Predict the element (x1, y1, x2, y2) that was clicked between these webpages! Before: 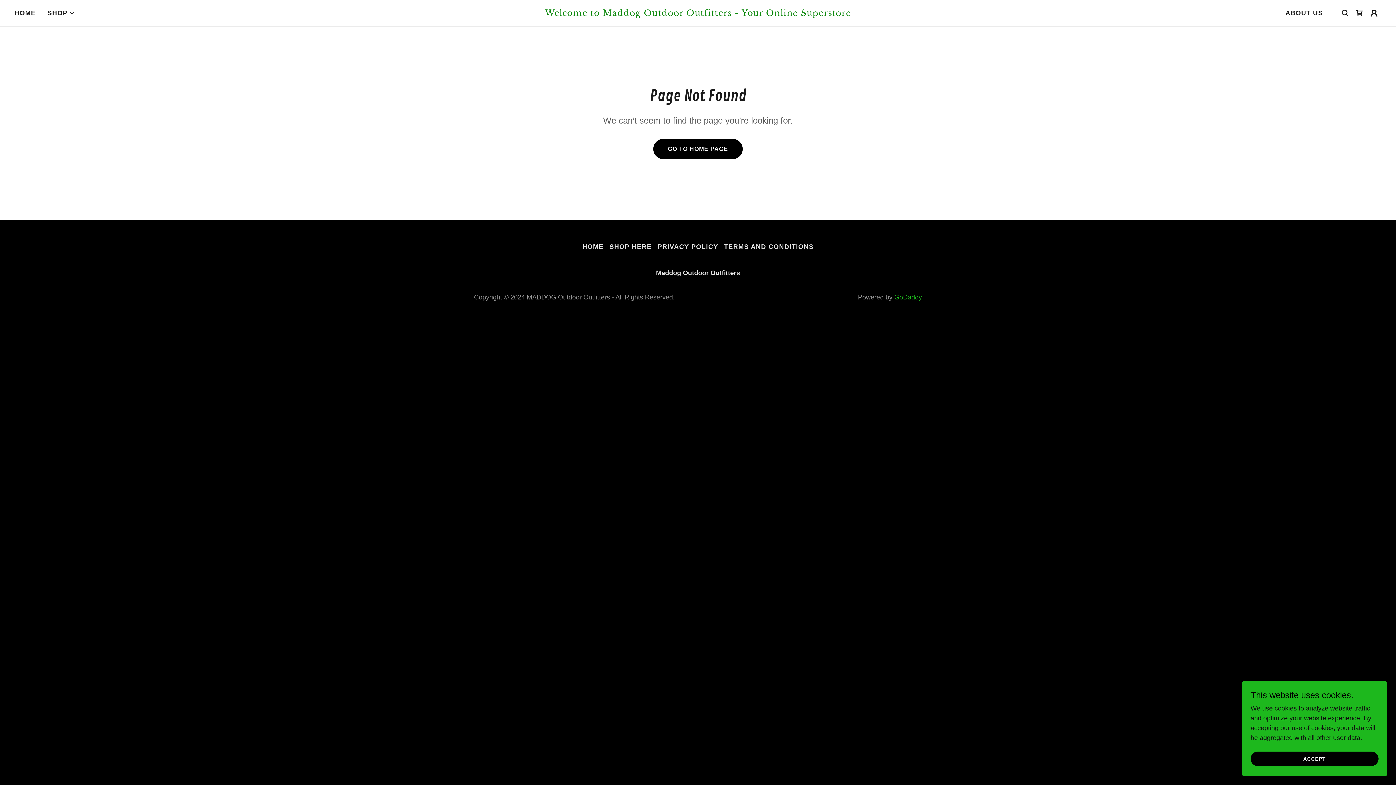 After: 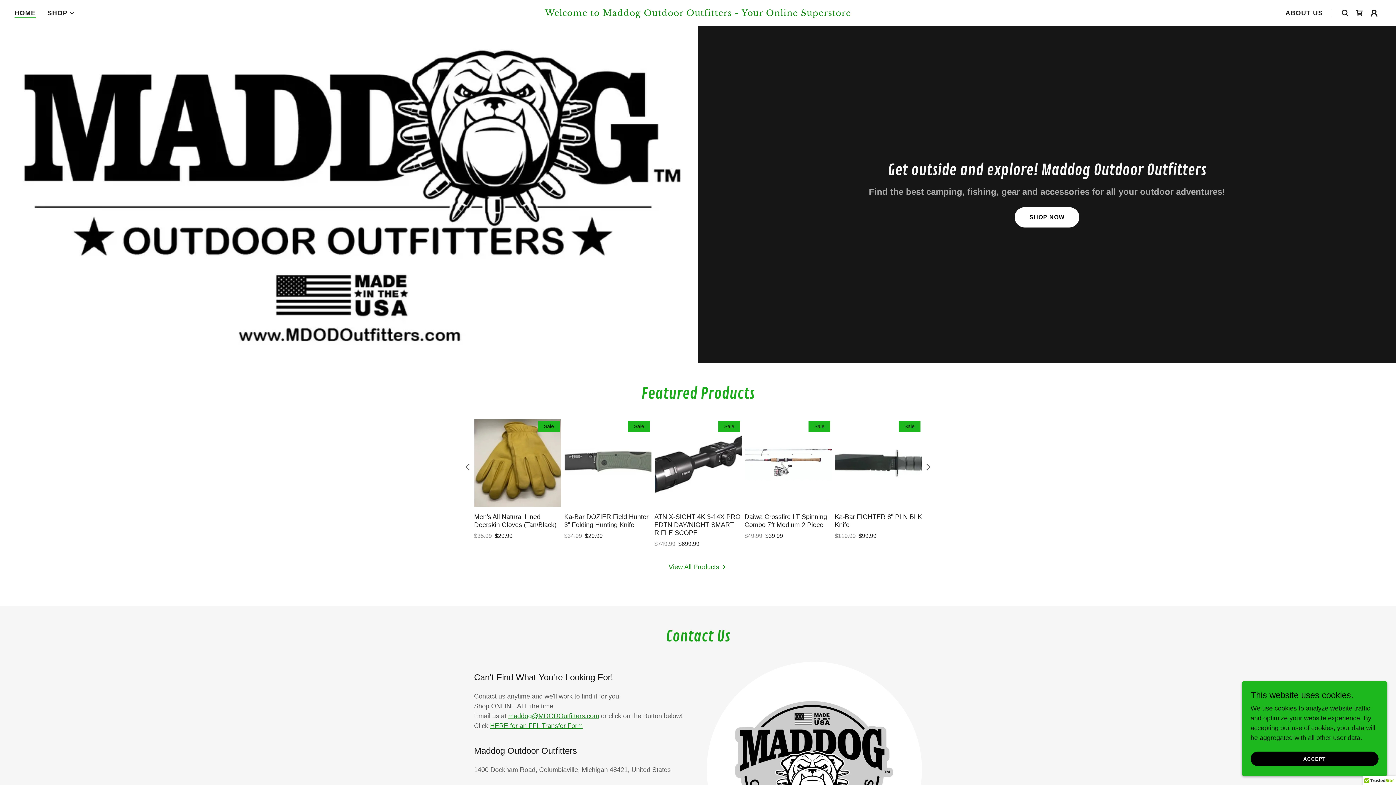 Action: label: Welcome to Maddog Outdoor Outfitters - Your Online Superstore bbox: (470, 10, 926, 17)